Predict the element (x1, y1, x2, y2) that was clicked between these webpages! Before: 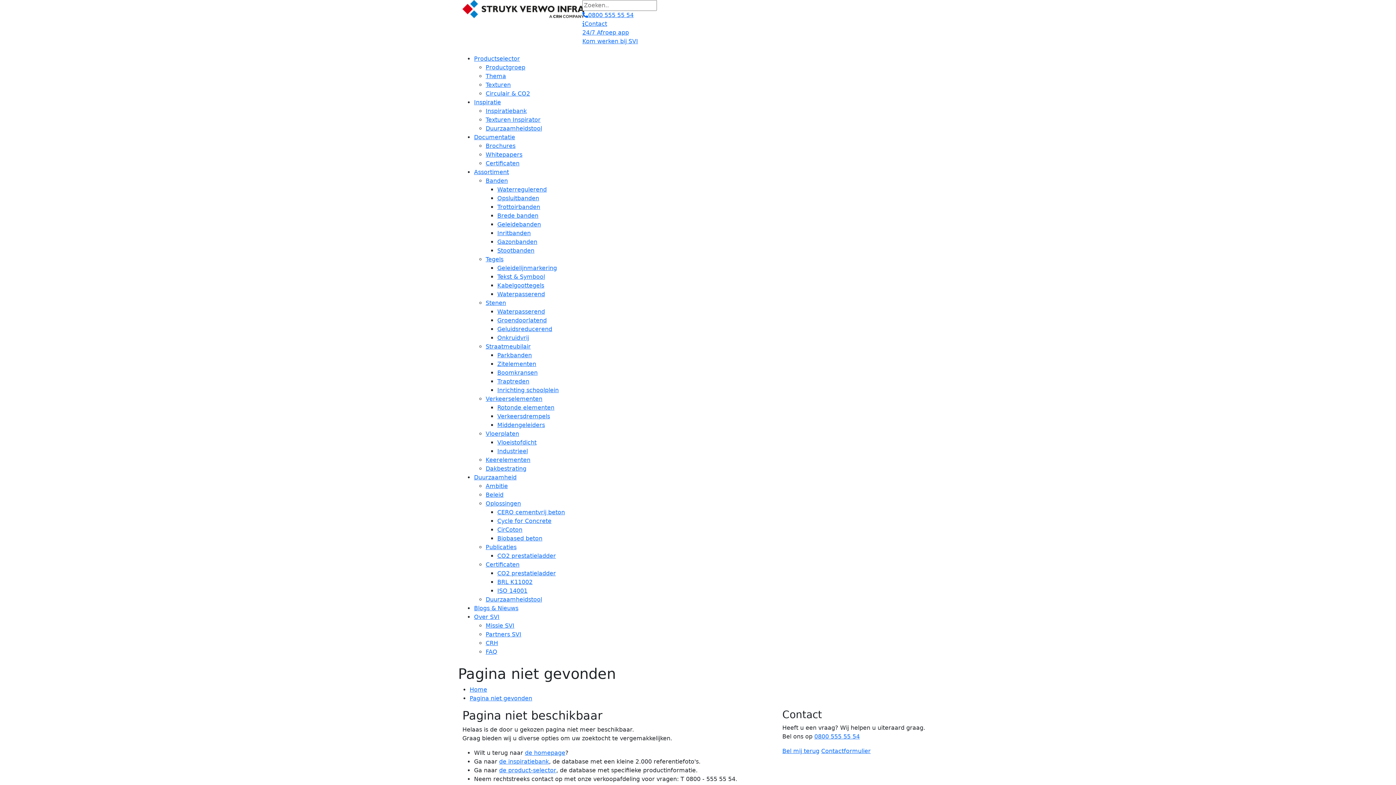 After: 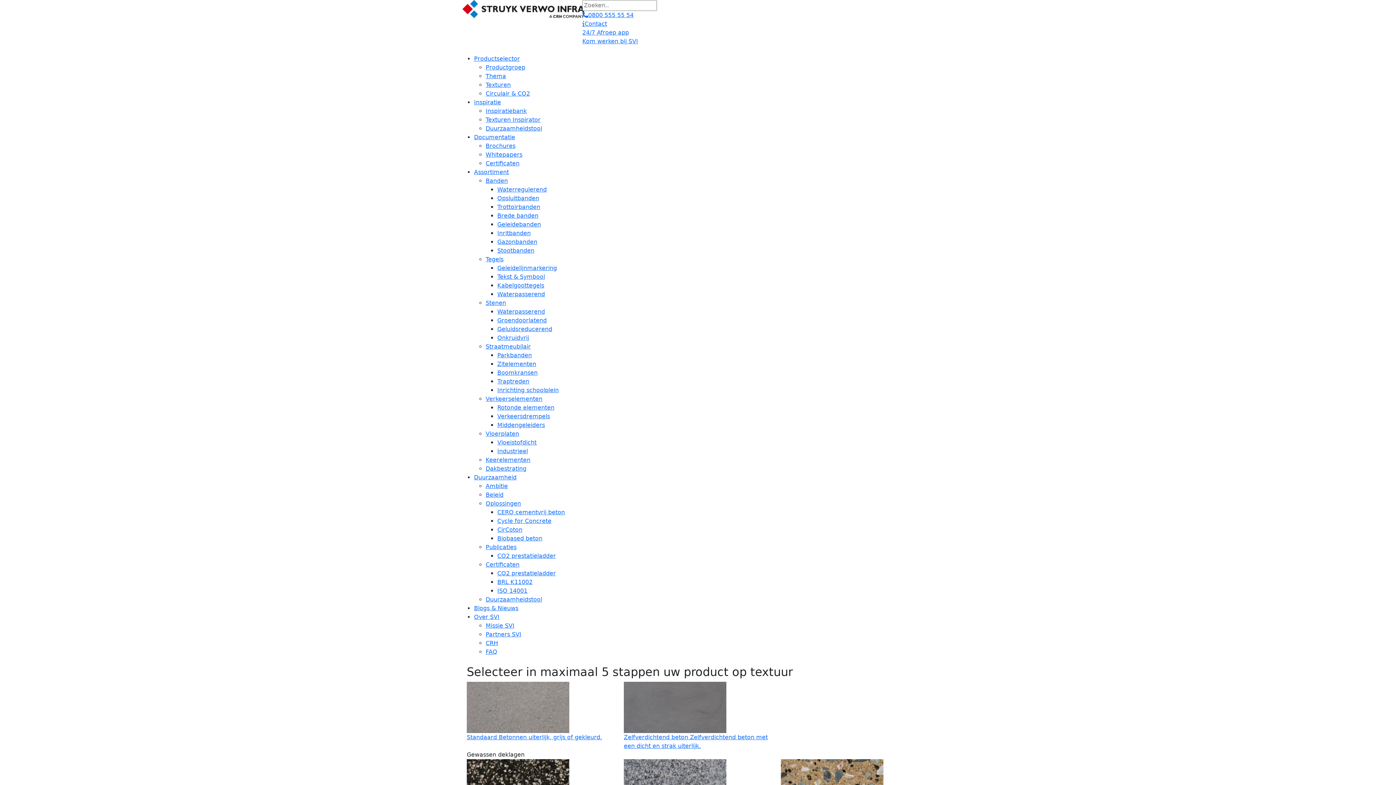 Action: label: Texturen bbox: (485, 81, 510, 88)